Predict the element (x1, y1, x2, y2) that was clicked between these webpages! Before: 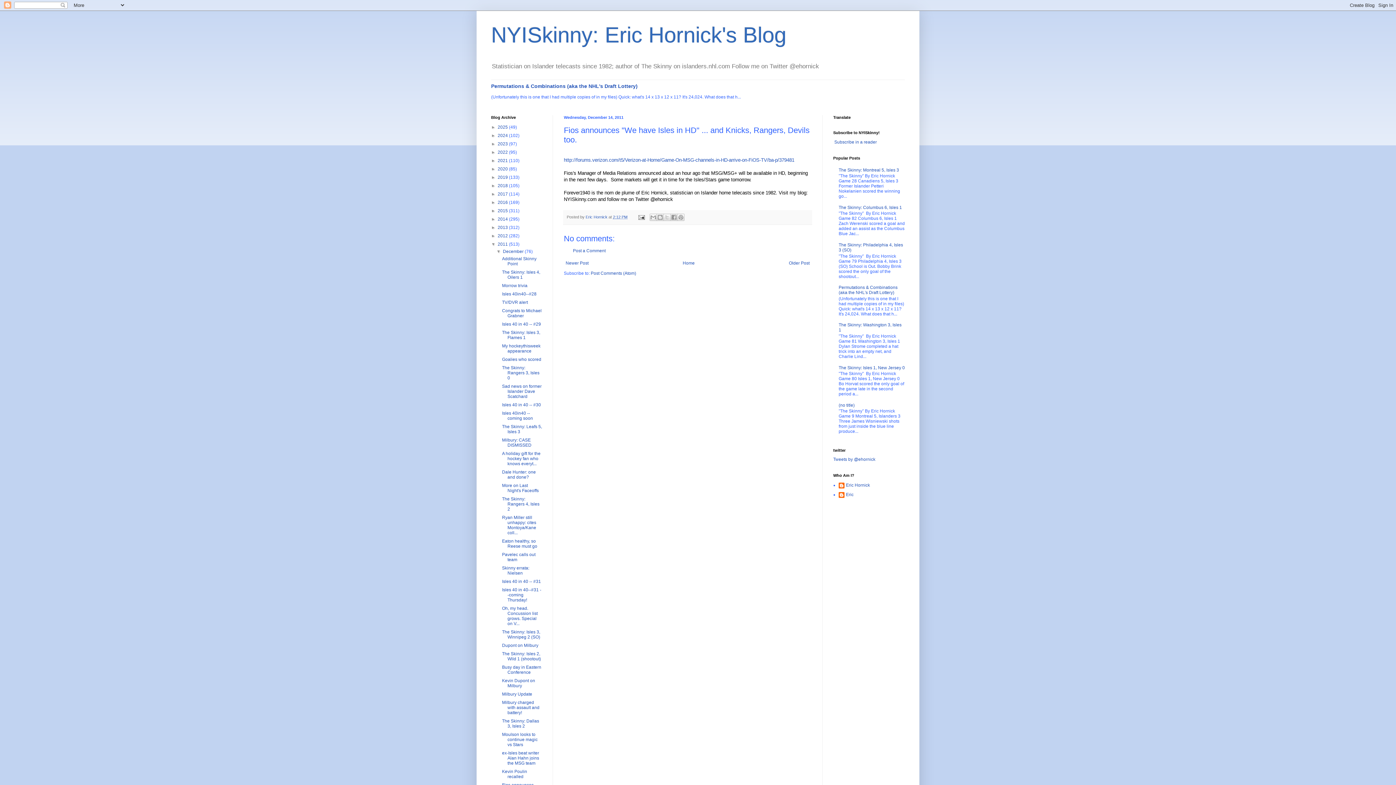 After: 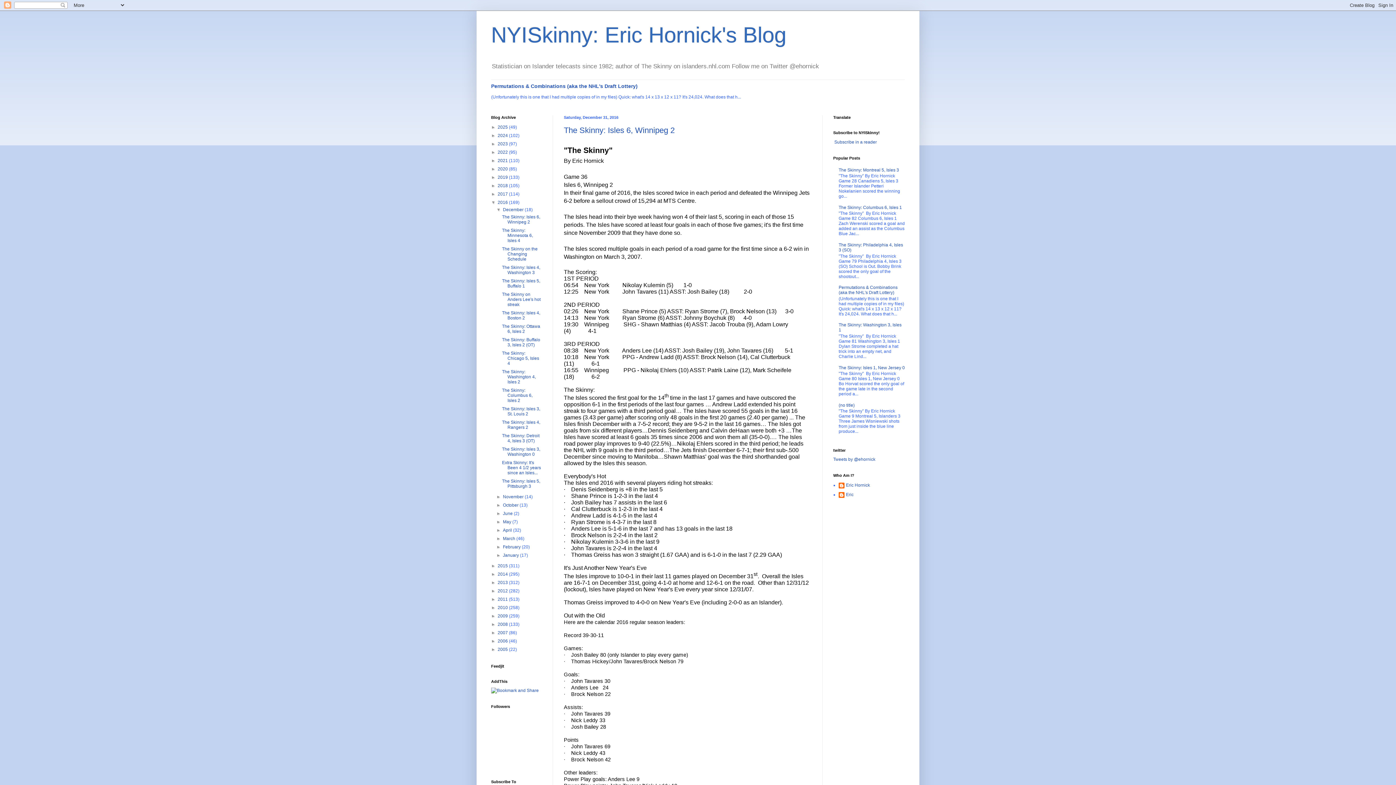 Action: label: 2016  bbox: (497, 200, 509, 205)